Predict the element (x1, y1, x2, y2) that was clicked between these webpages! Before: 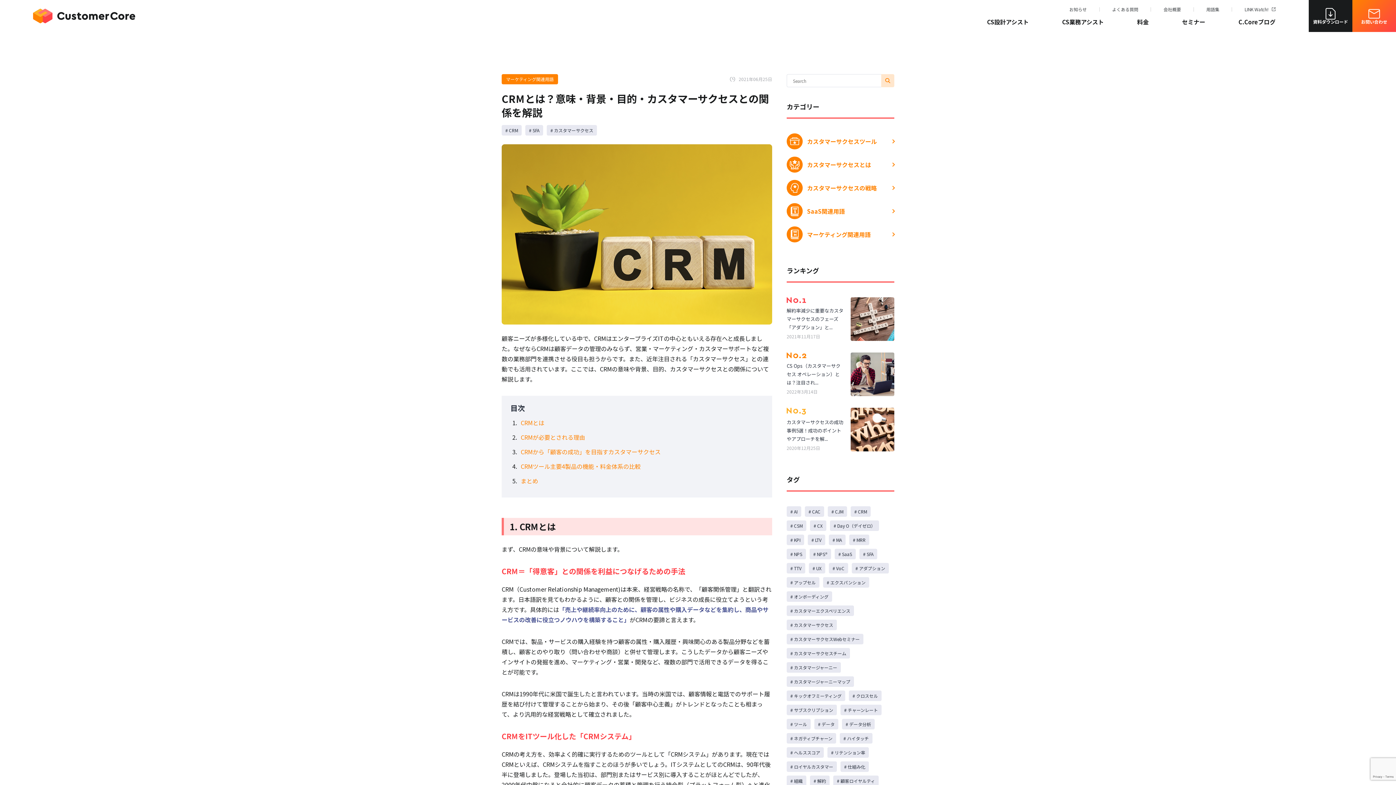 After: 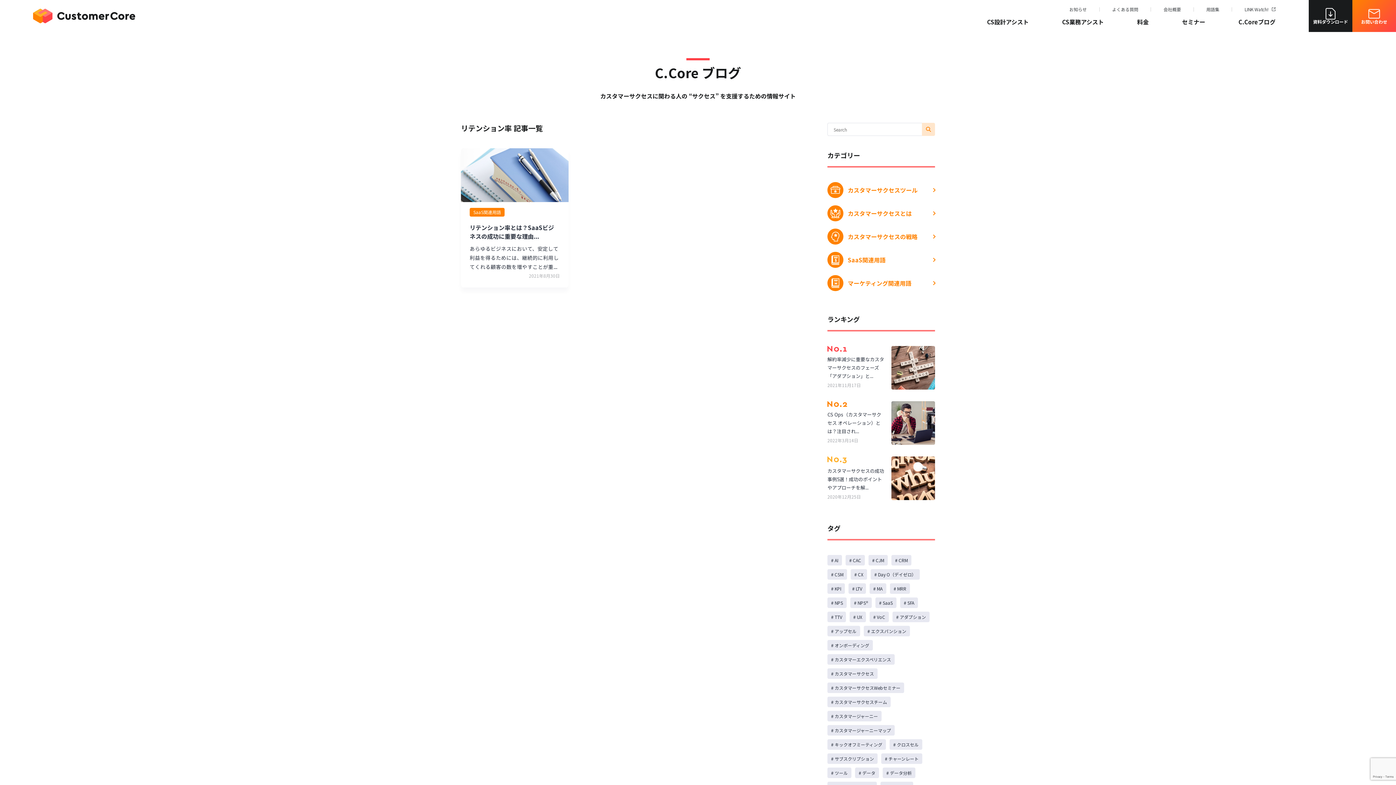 Action: bbox: (827, 747, 869, 758) label: # リテンション率